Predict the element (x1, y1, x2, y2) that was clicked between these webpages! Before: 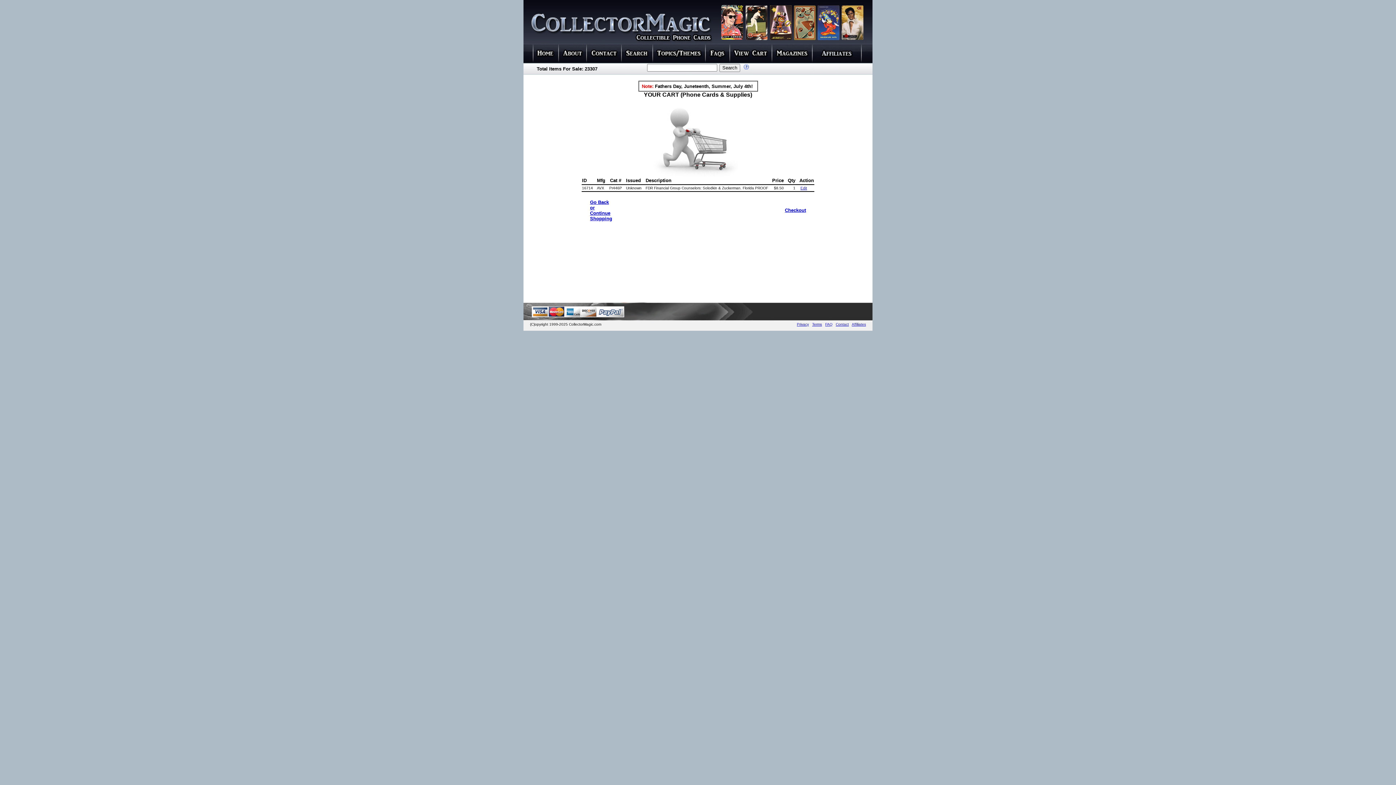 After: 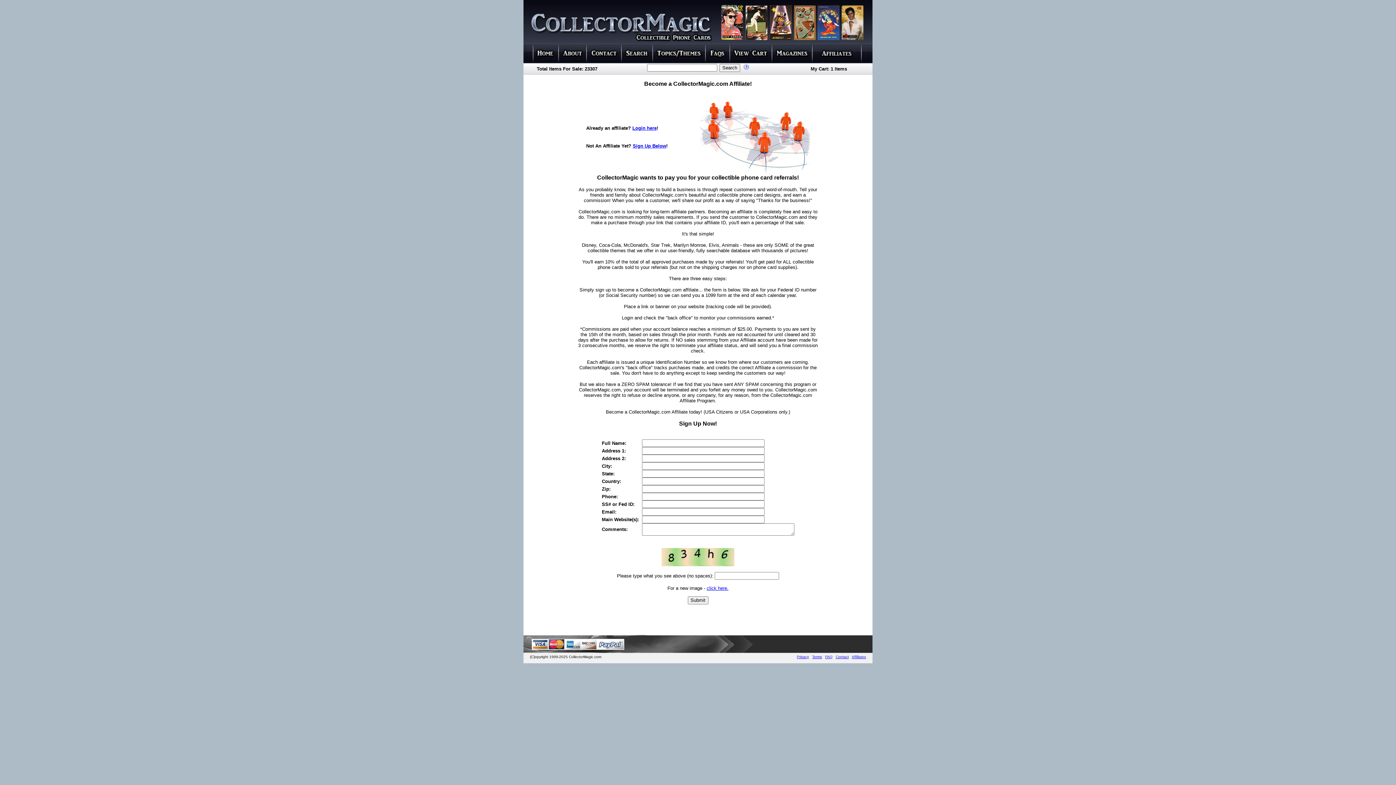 Action: bbox: (852, 322, 866, 326) label: Affiliates